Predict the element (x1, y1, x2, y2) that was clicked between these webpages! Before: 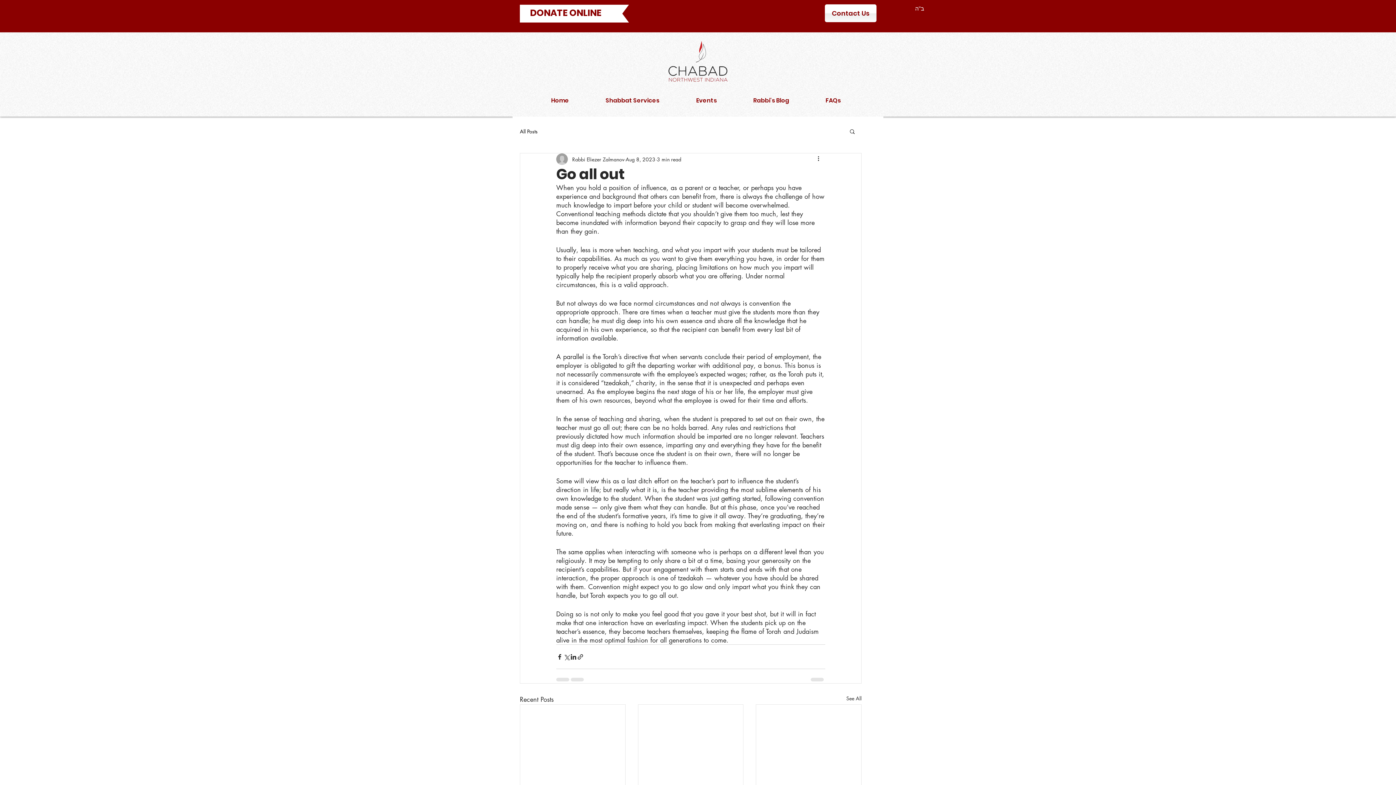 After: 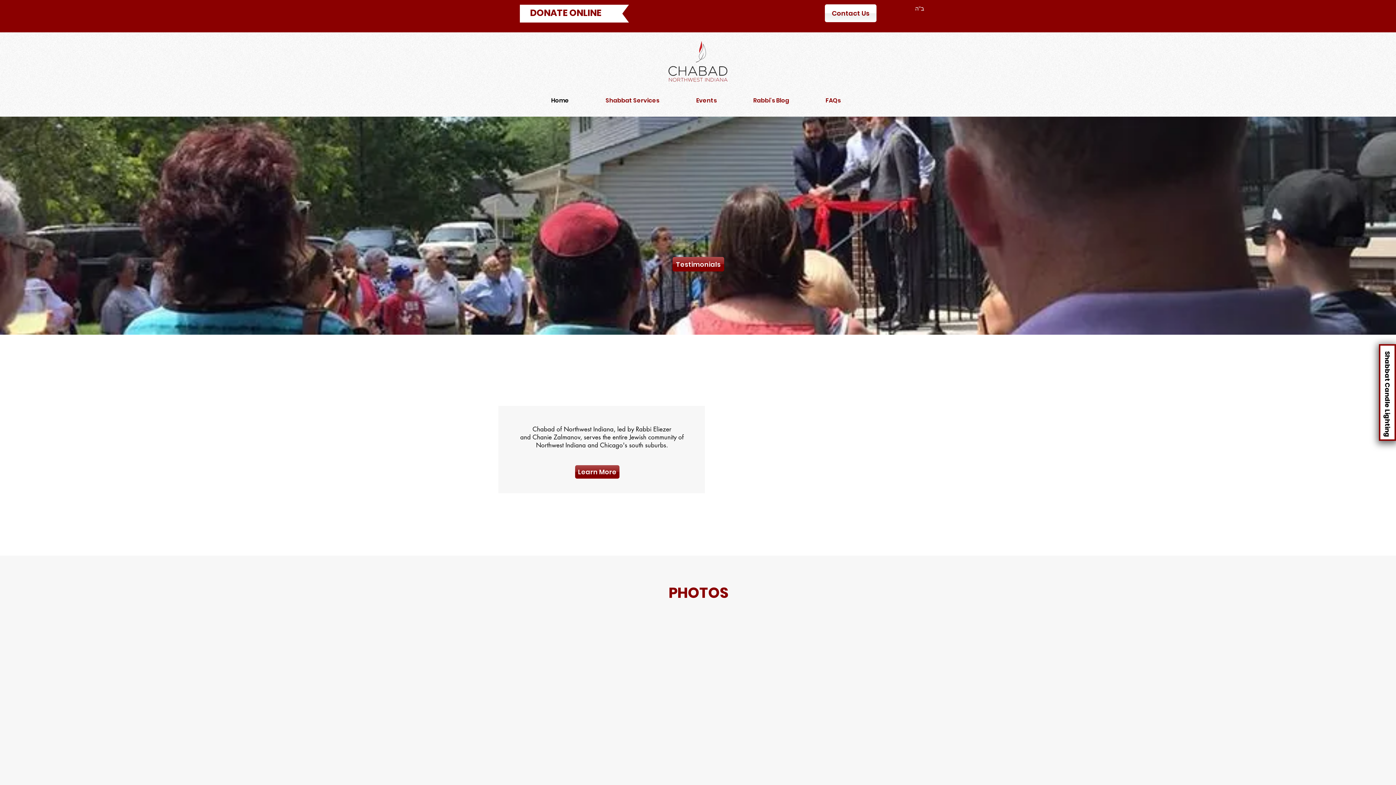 Action: bbox: (665, 40, 730, 86)